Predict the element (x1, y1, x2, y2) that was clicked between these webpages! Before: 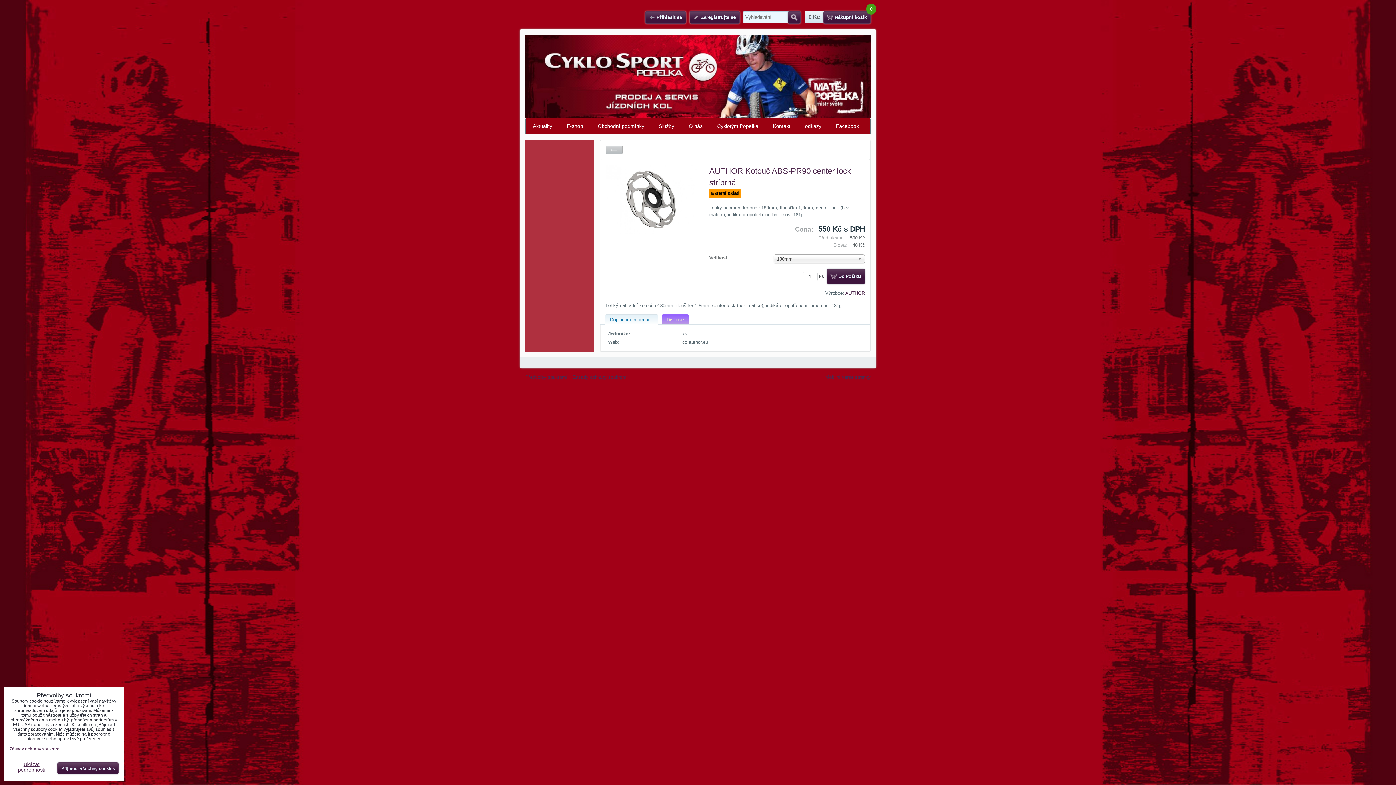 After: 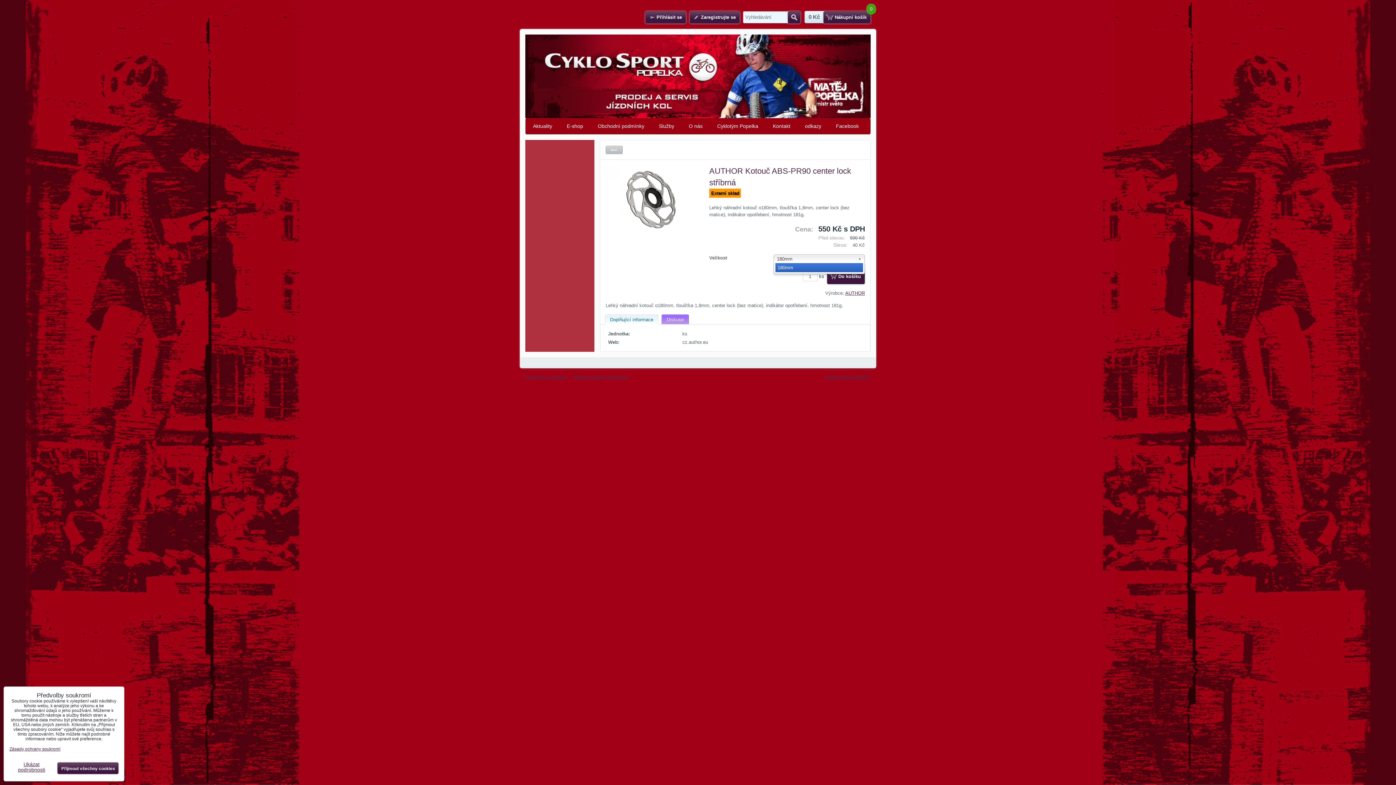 Action: bbox: (773, 254, 865, 263) label: 180mm